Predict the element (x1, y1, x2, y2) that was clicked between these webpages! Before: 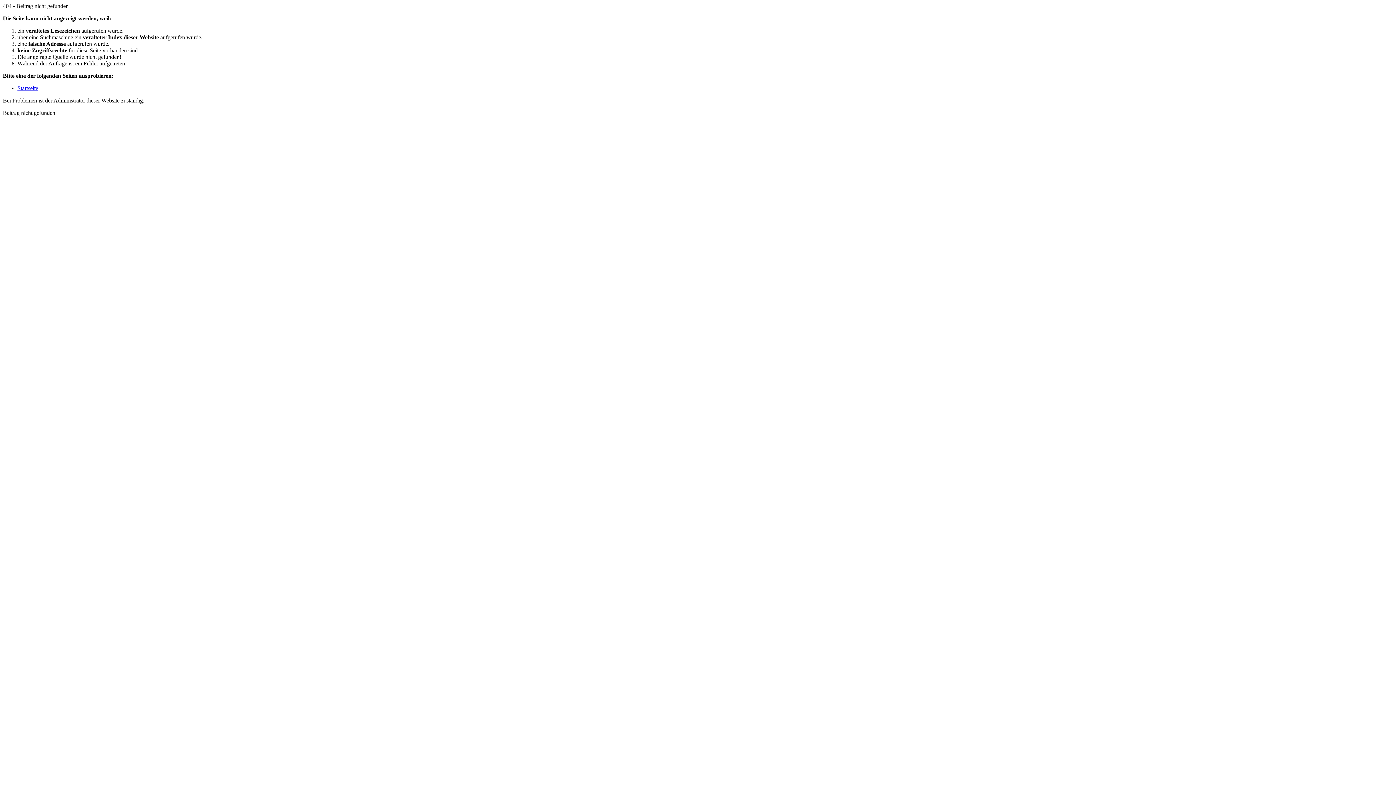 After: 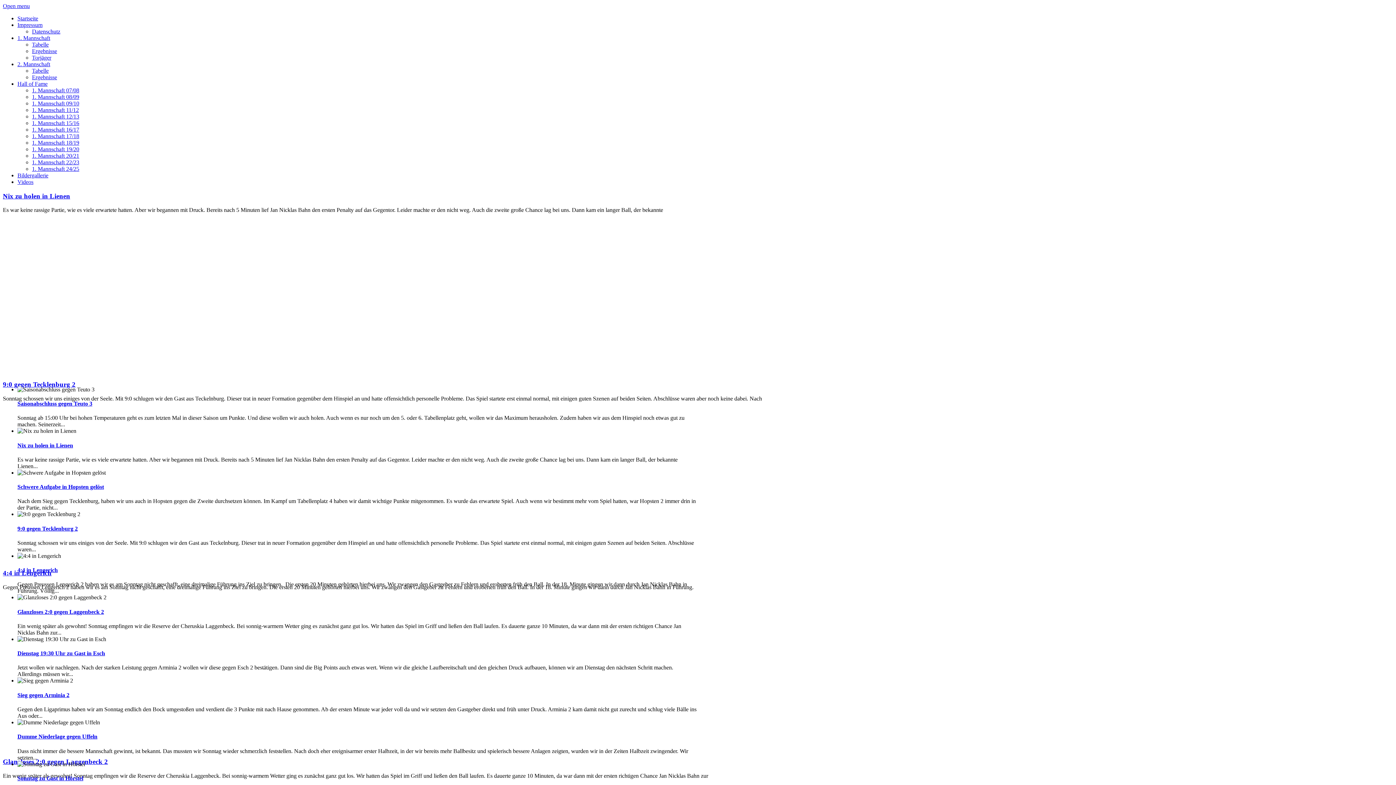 Action: label: Startseite bbox: (17, 85, 38, 91)